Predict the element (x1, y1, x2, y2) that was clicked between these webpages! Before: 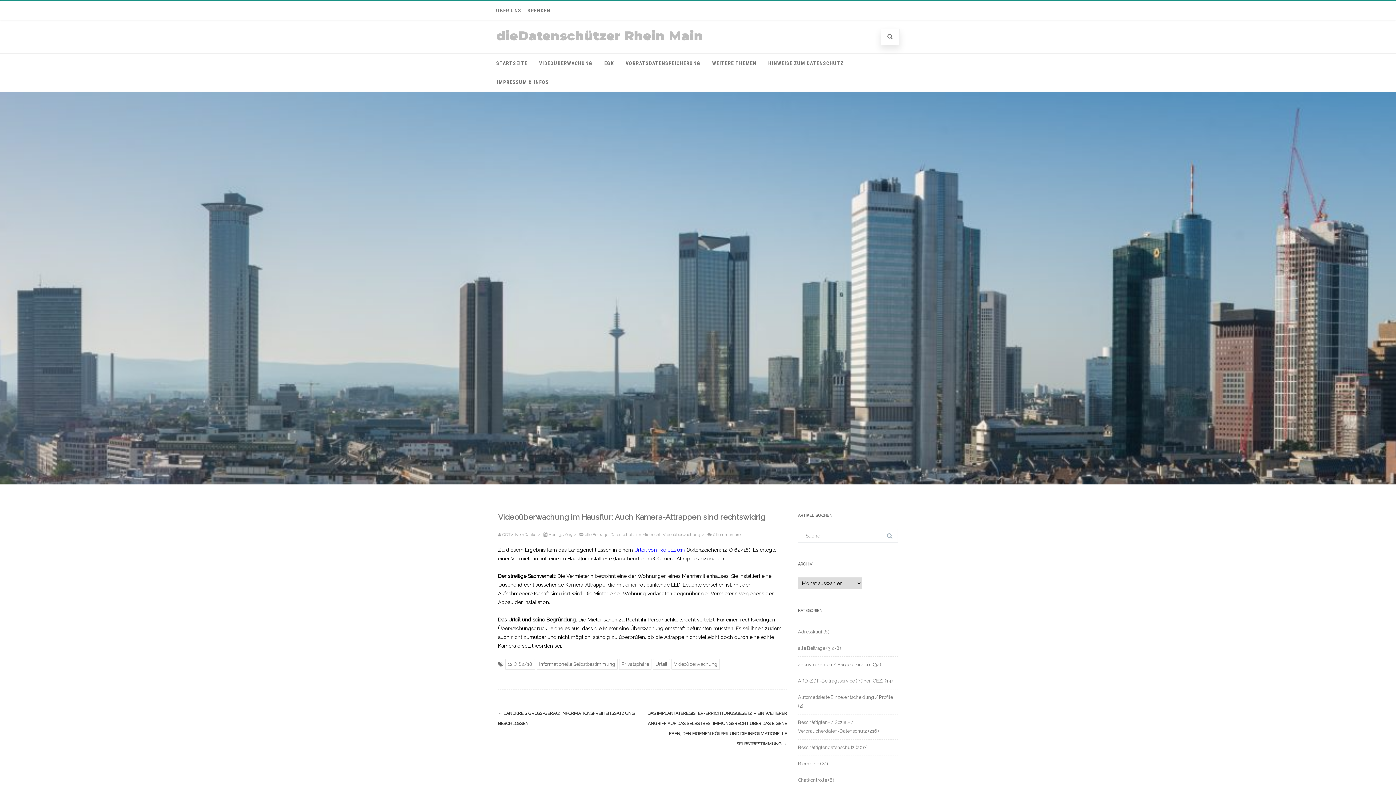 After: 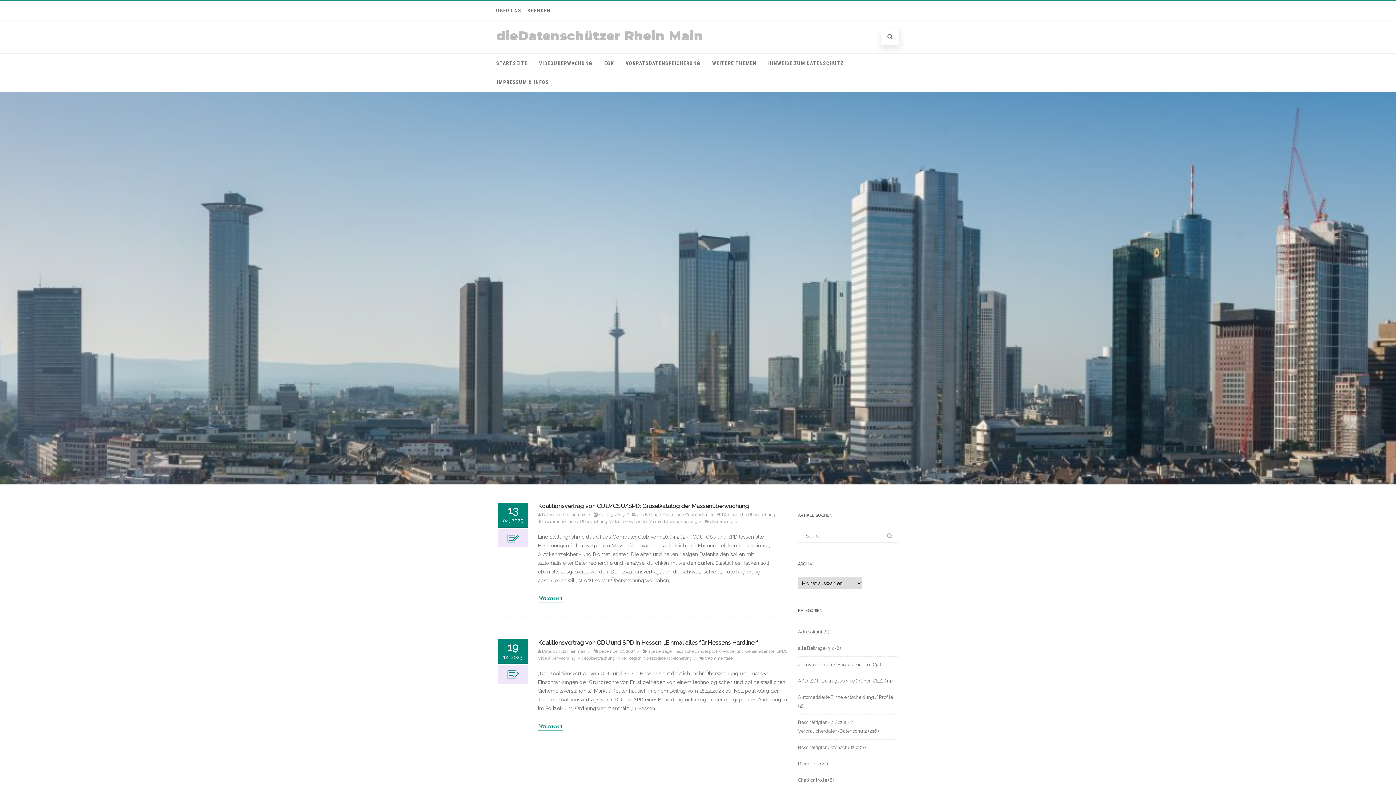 Action: label: VORRATSDATENSPEICHERUNG bbox: (620, 53, 706, 72)